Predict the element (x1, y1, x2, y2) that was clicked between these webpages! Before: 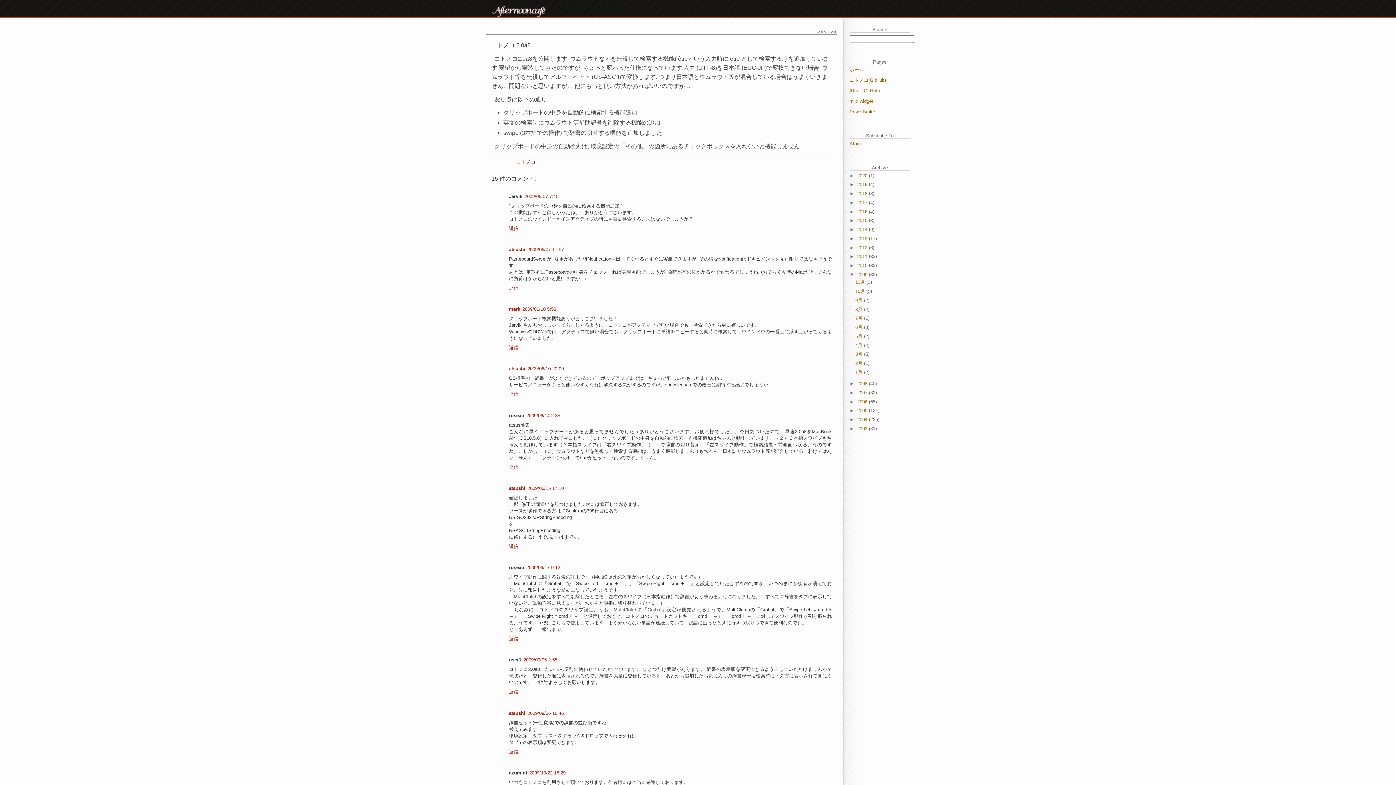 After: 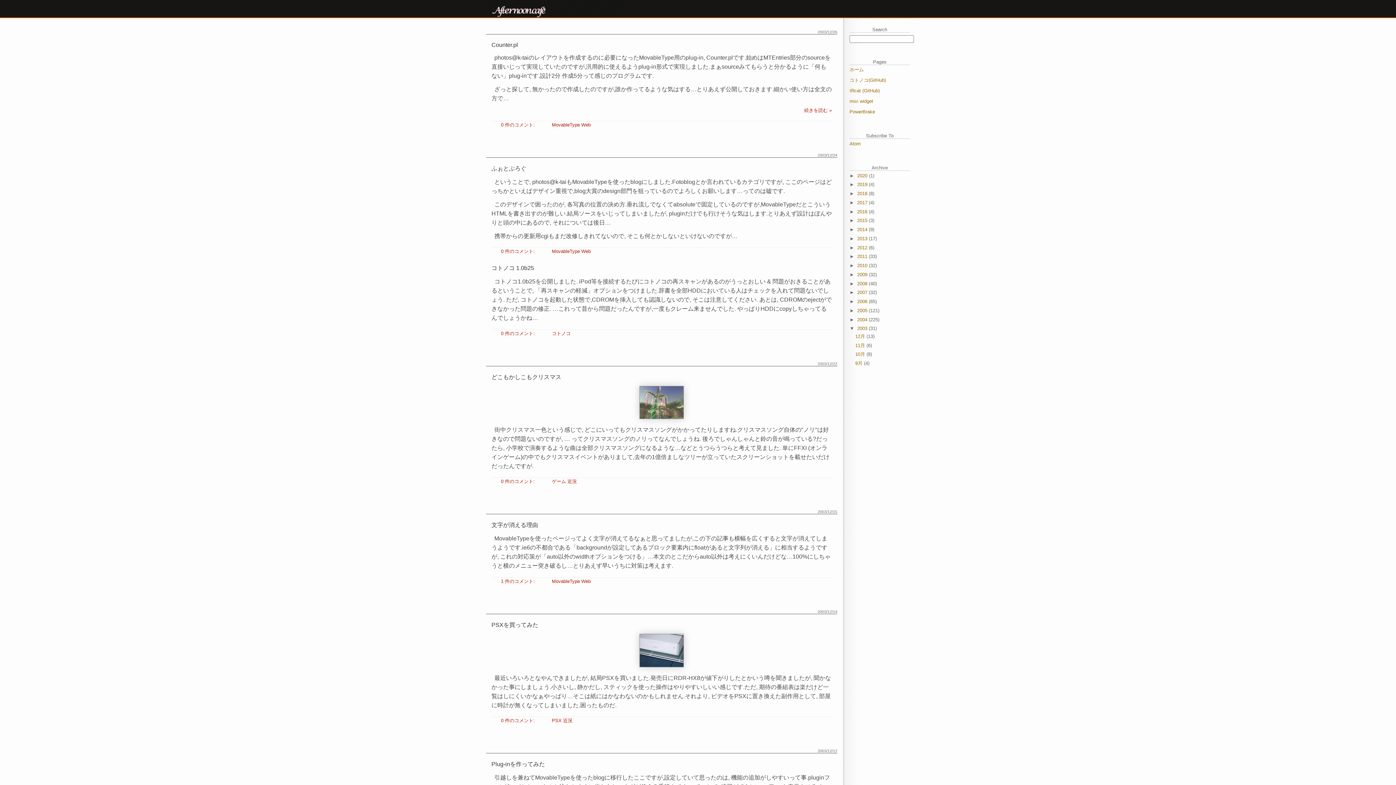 Action: bbox: (857, 426, 869, 431) label: 2003 